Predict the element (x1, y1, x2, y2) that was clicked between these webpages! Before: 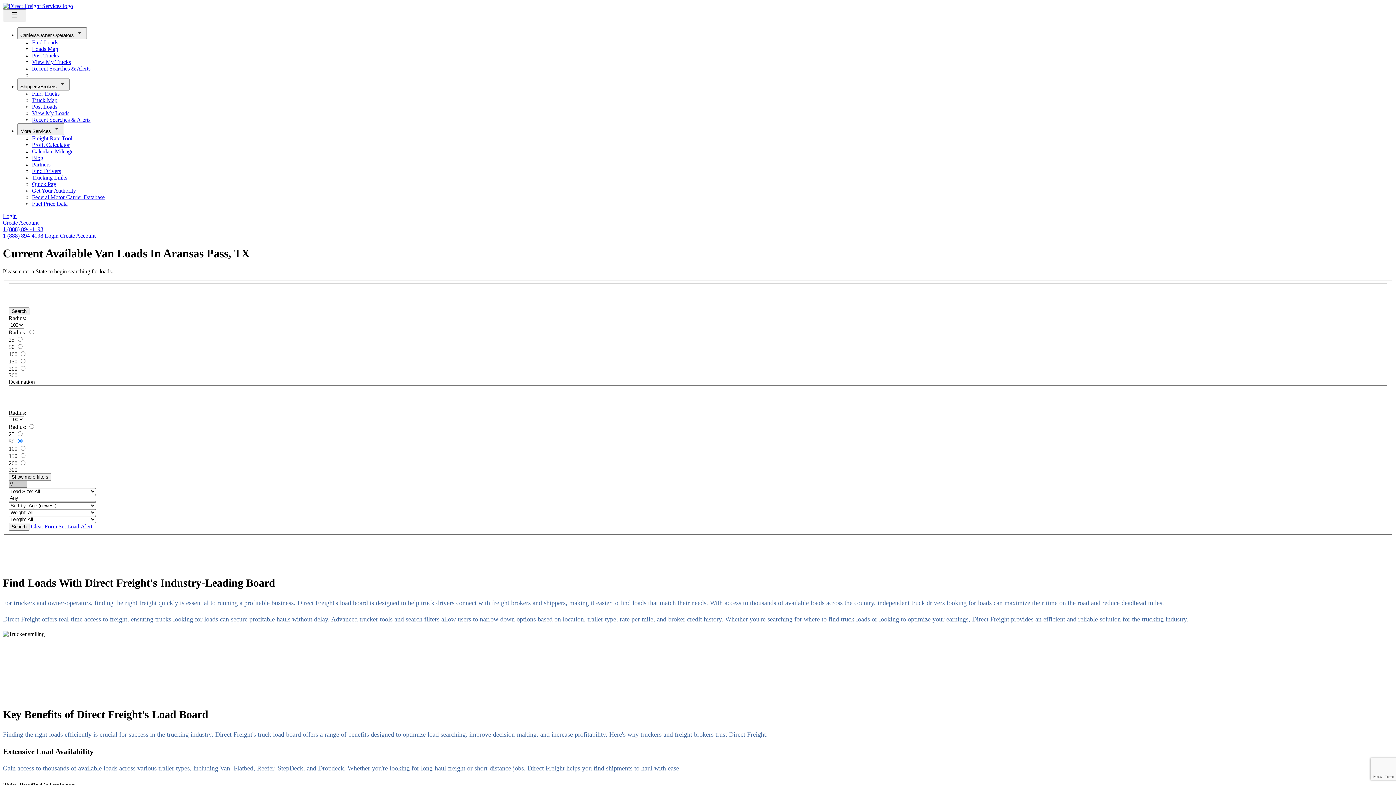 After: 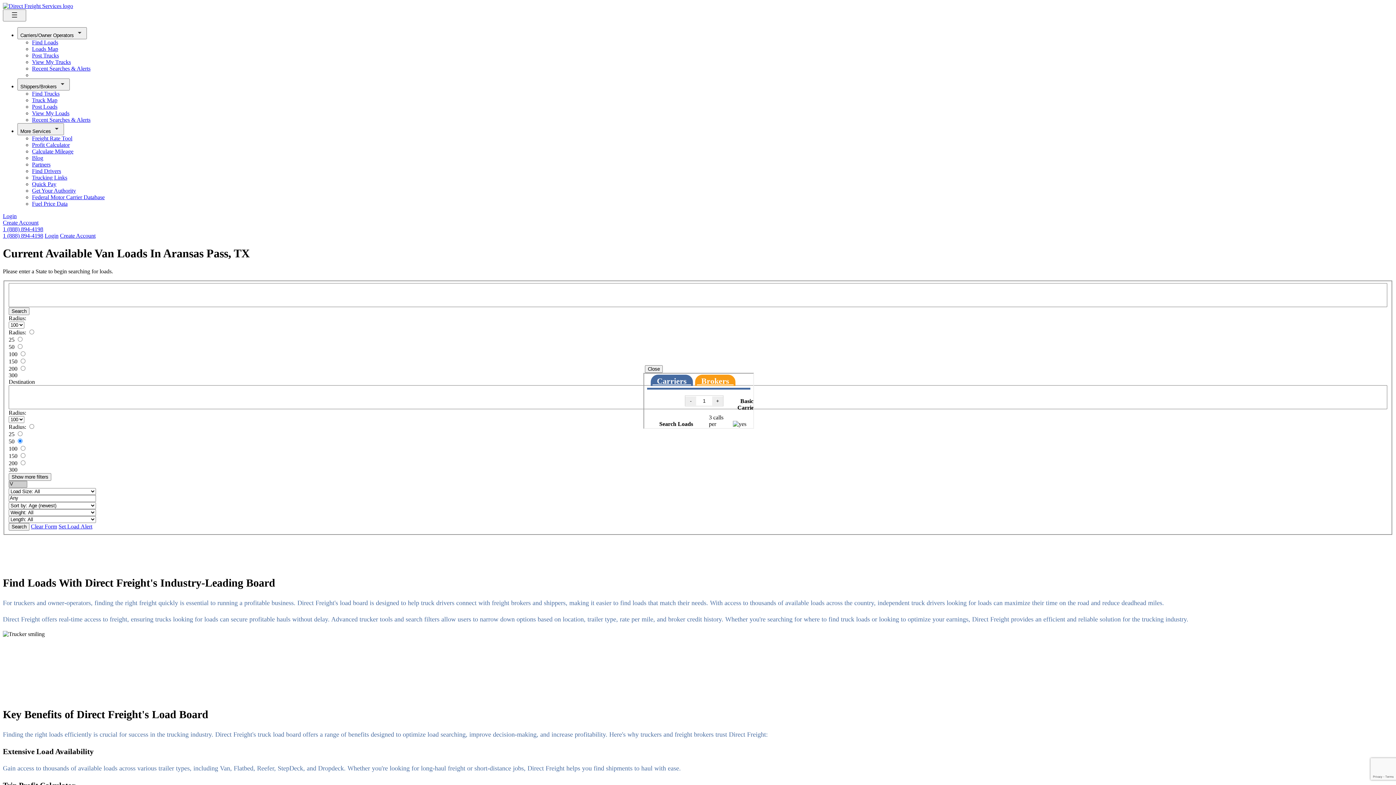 Action: bbox: (60, 232, 95, 238) label: Create Account